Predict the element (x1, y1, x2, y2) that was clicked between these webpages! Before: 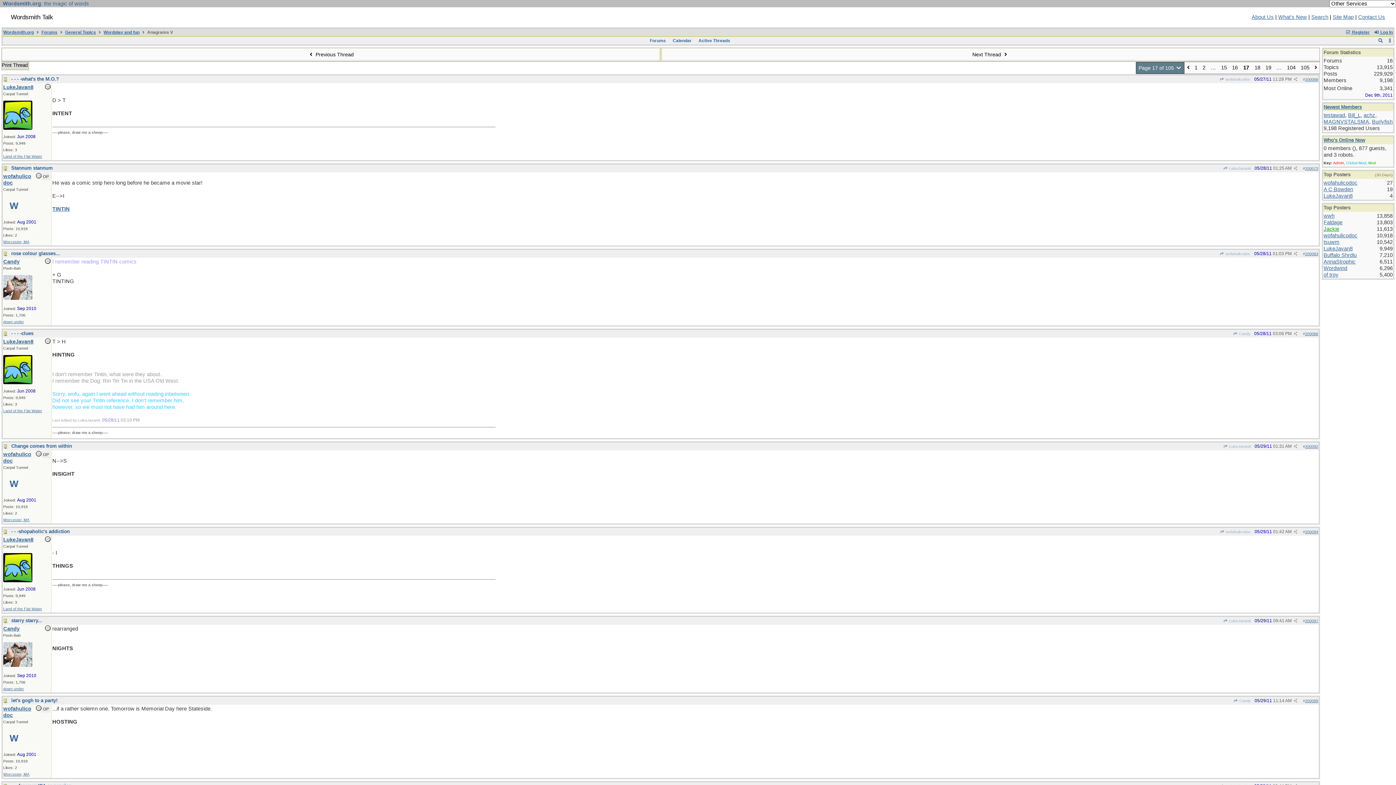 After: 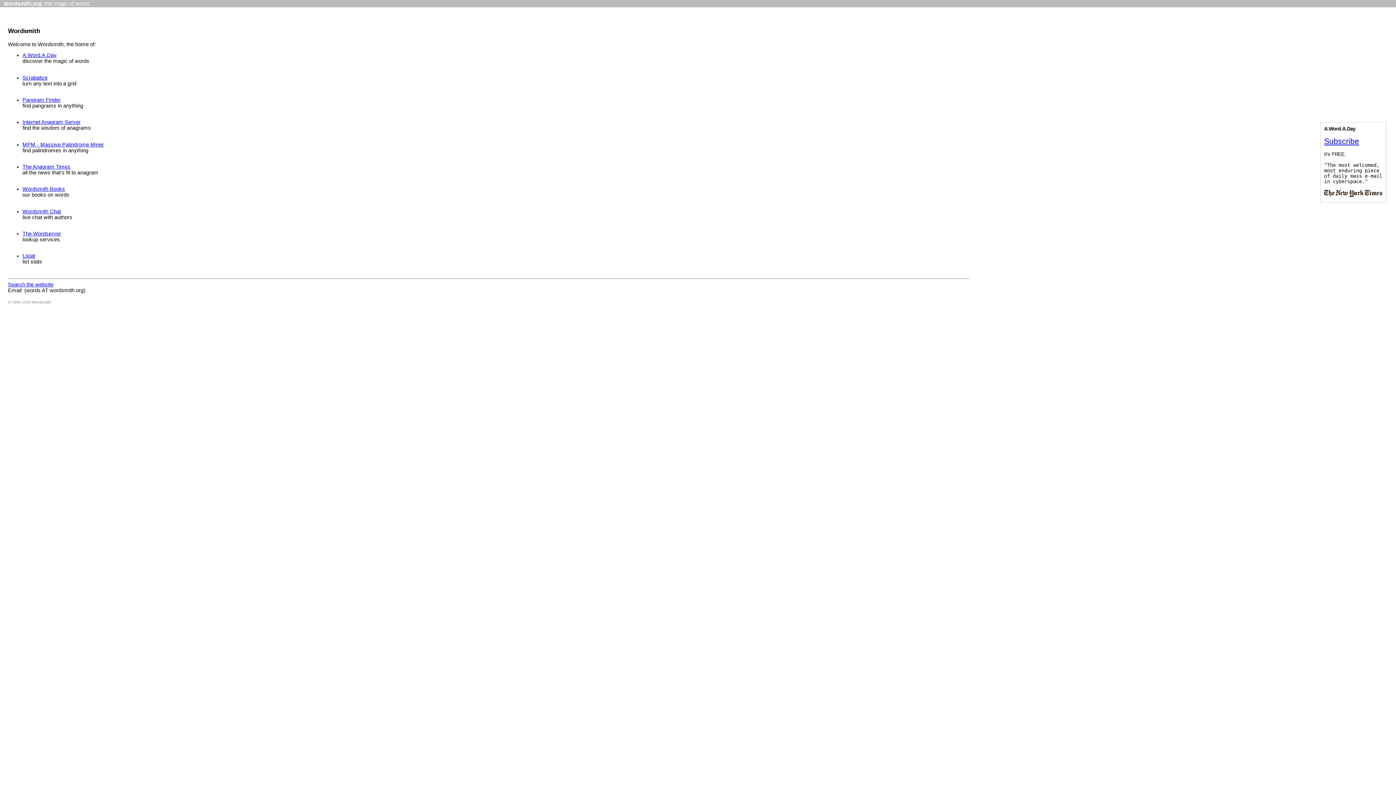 Action: bbox: (2, 0, 89, 6) label: Wordsmith.org: the magic of words